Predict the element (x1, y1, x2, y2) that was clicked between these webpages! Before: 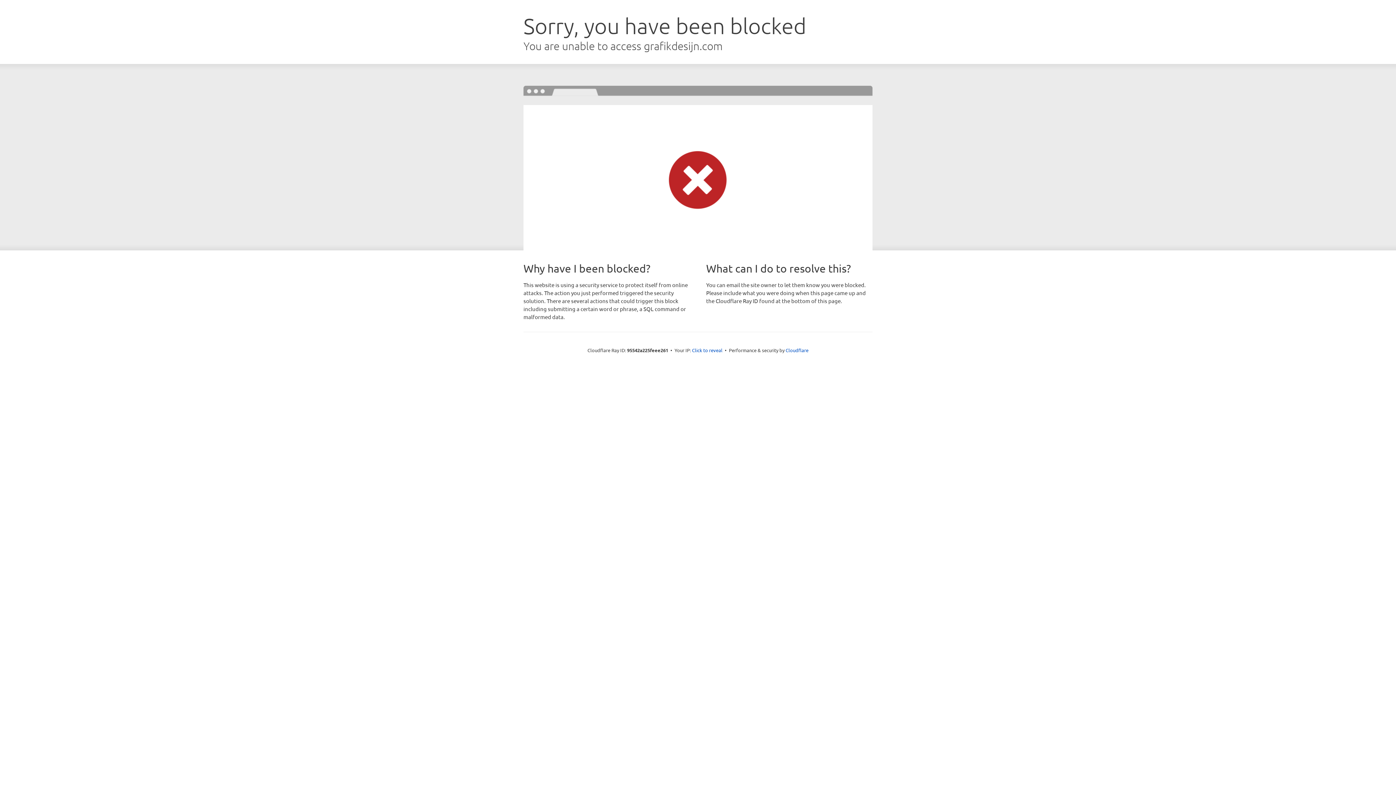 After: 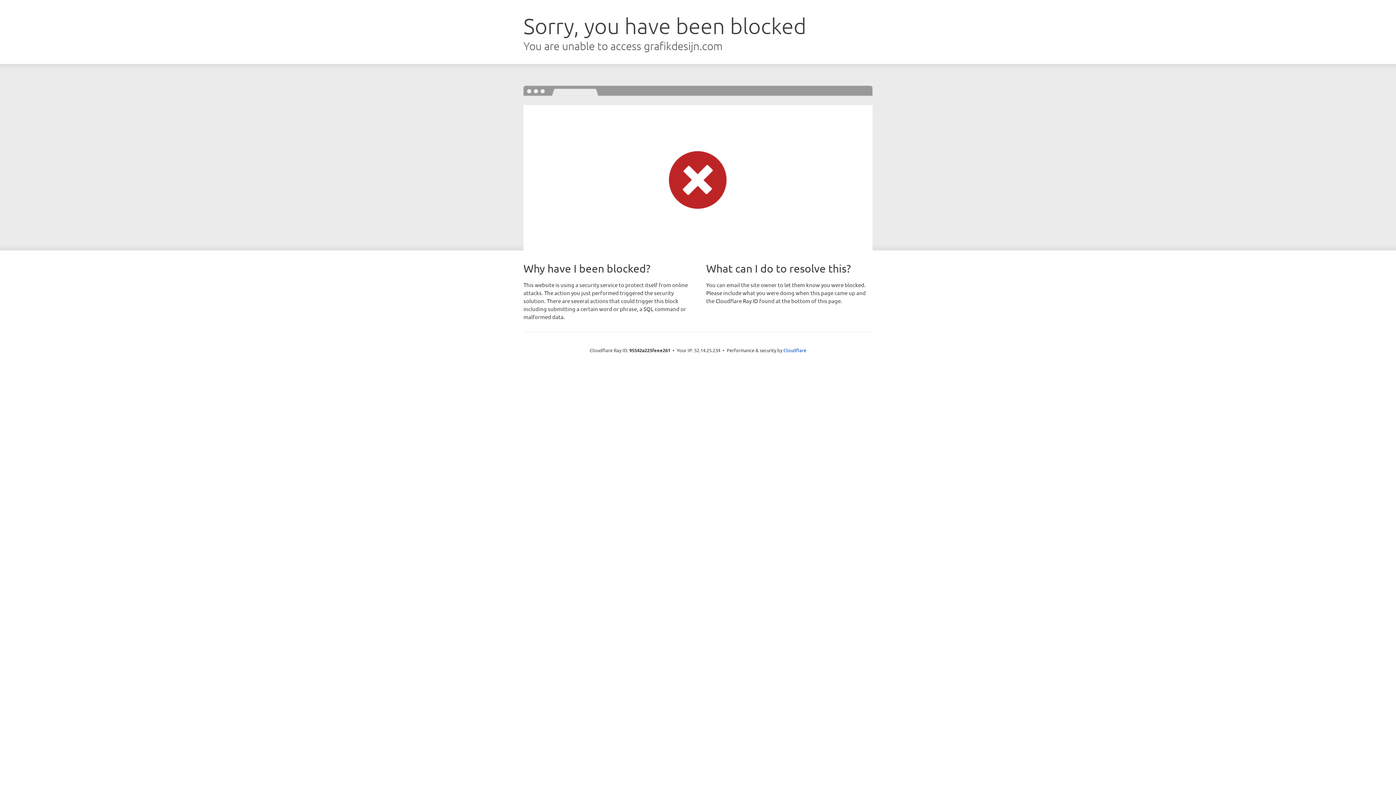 Action: label: Click to reveal bbox: (692, 346, 722, 353)